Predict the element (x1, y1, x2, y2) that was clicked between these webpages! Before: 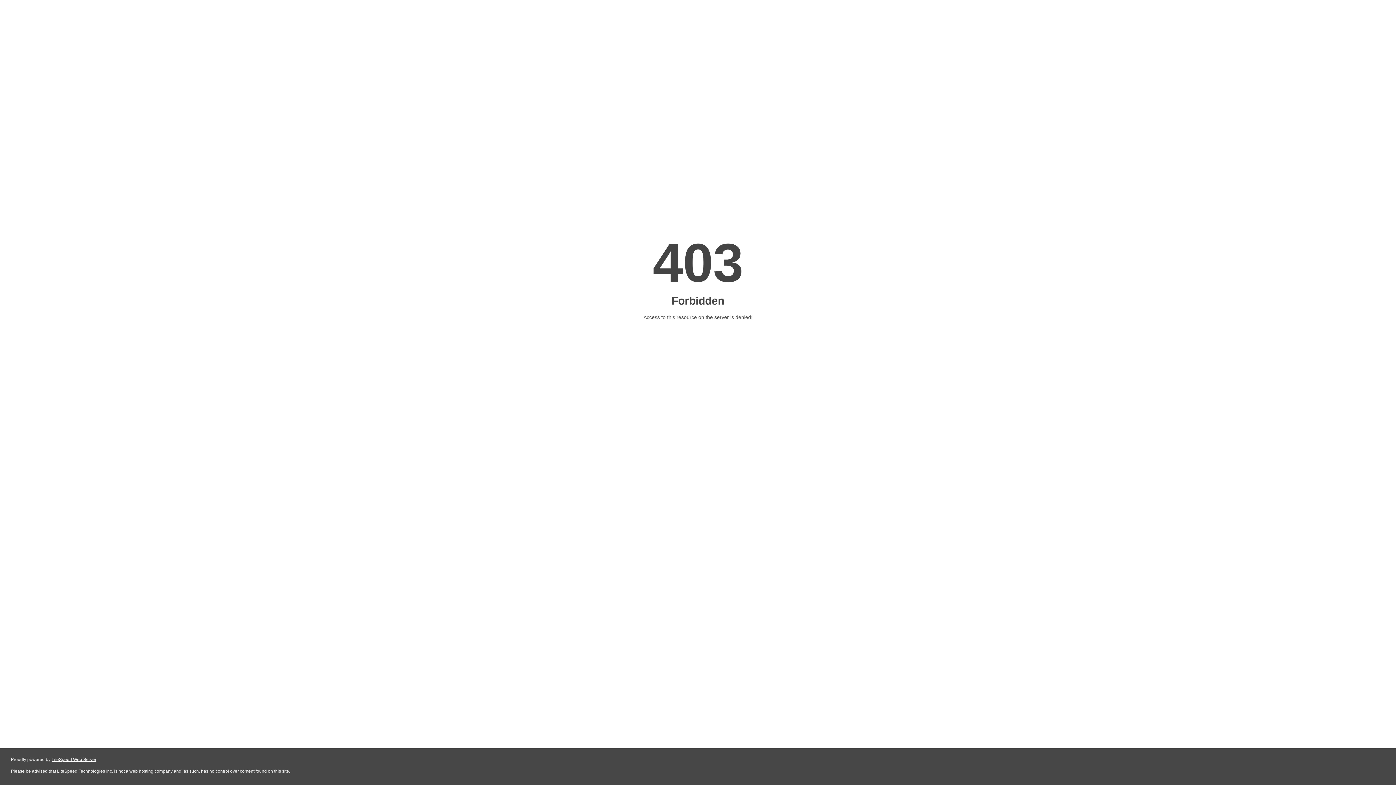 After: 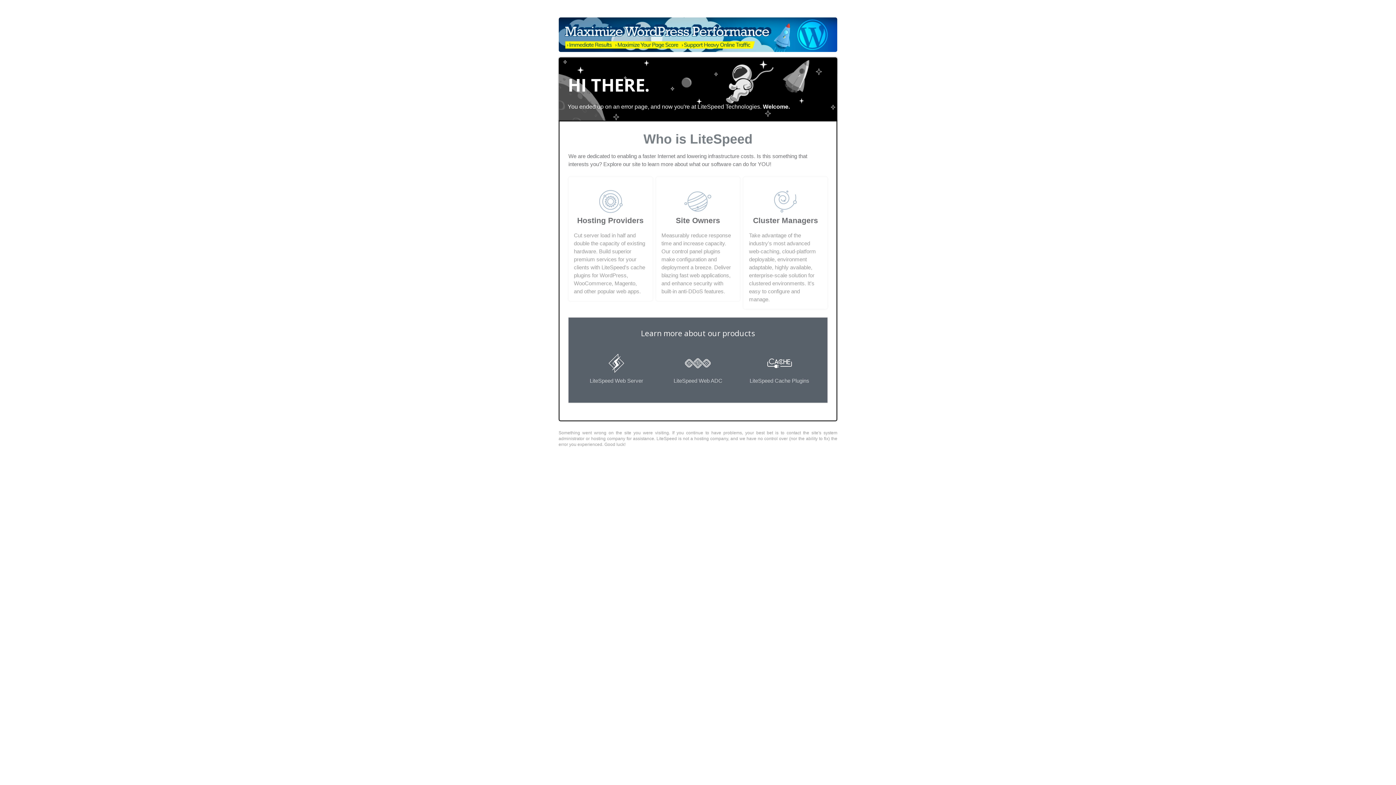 Action: bbox: (51, 757, 96, 762) label: LiteSpeed Web Server